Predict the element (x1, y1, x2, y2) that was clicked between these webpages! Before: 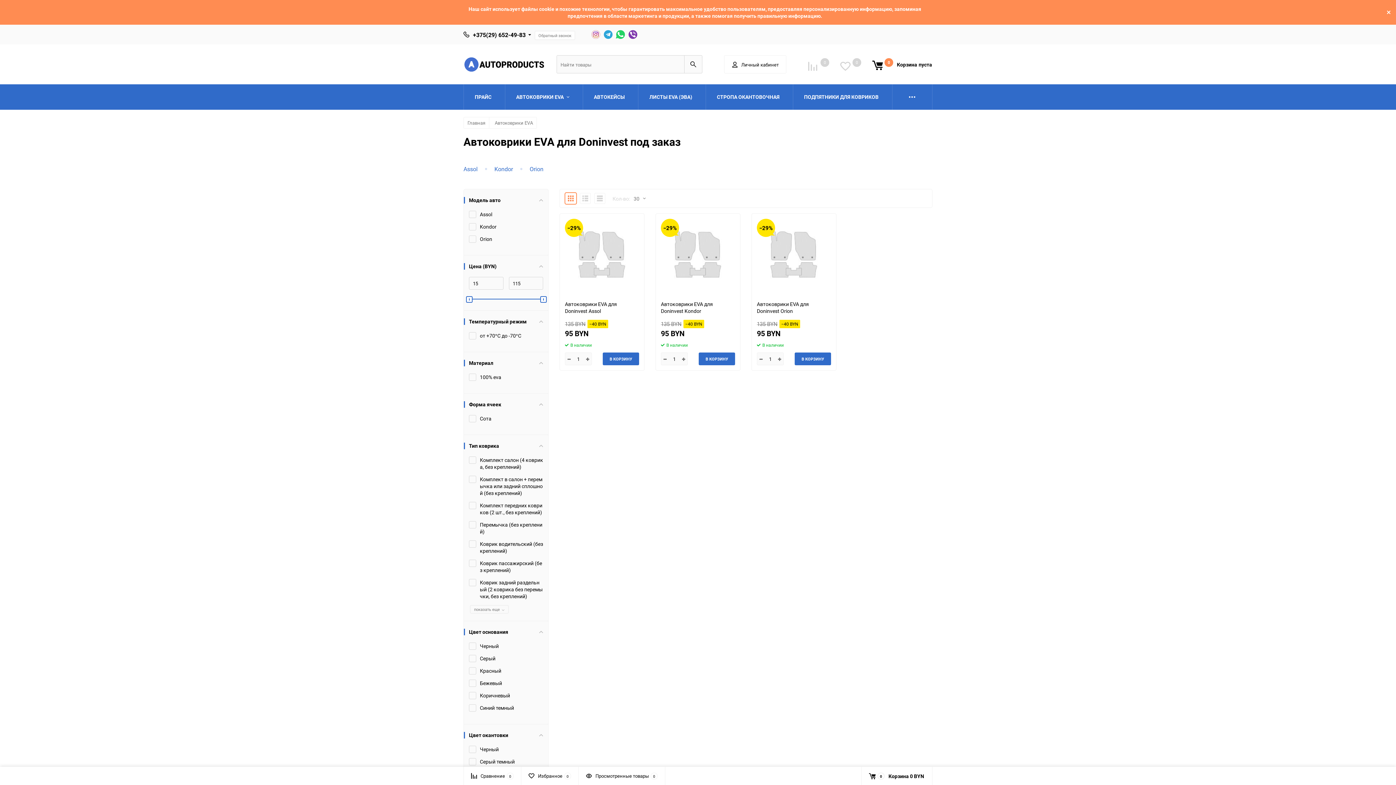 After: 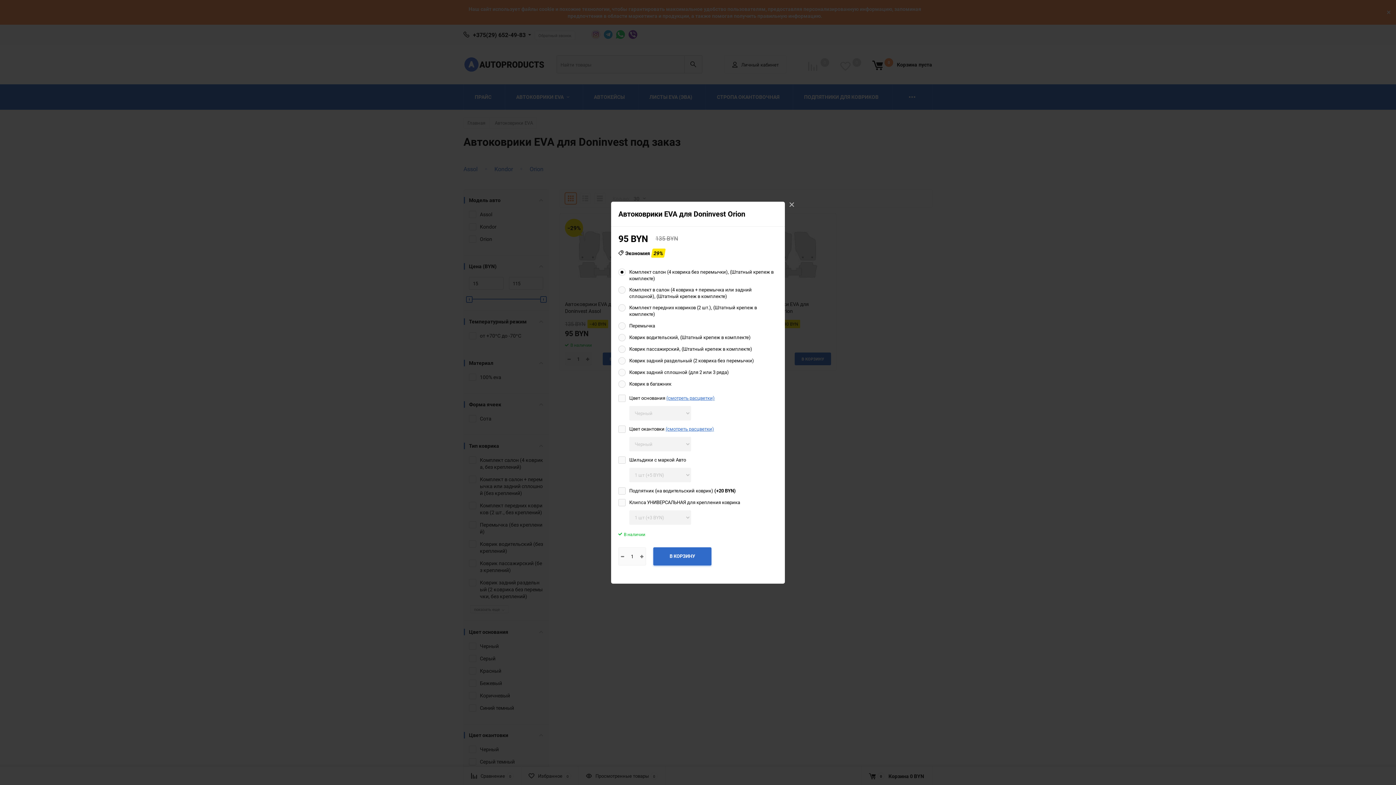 Action: label: В КОРЗИНУ bbox: (794, 352, 831, 365)